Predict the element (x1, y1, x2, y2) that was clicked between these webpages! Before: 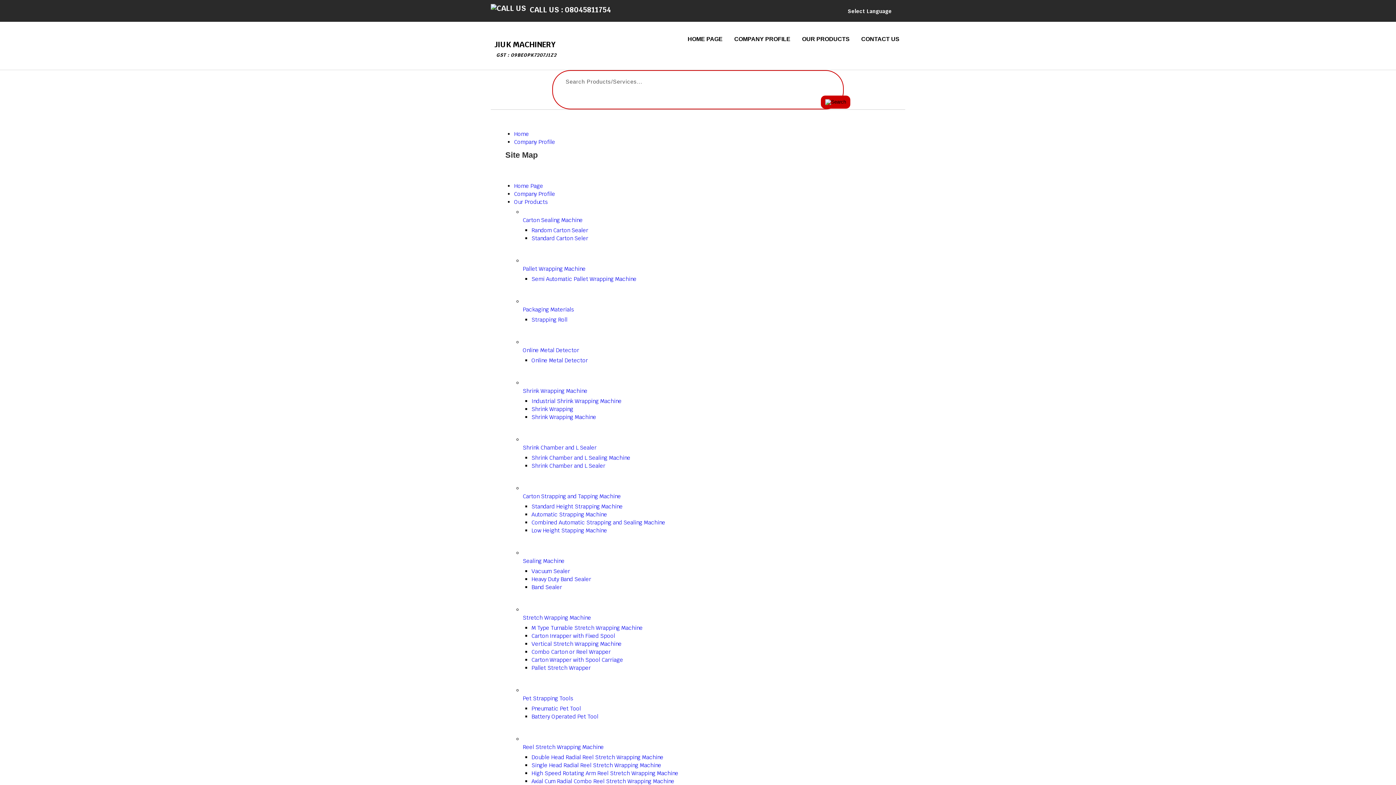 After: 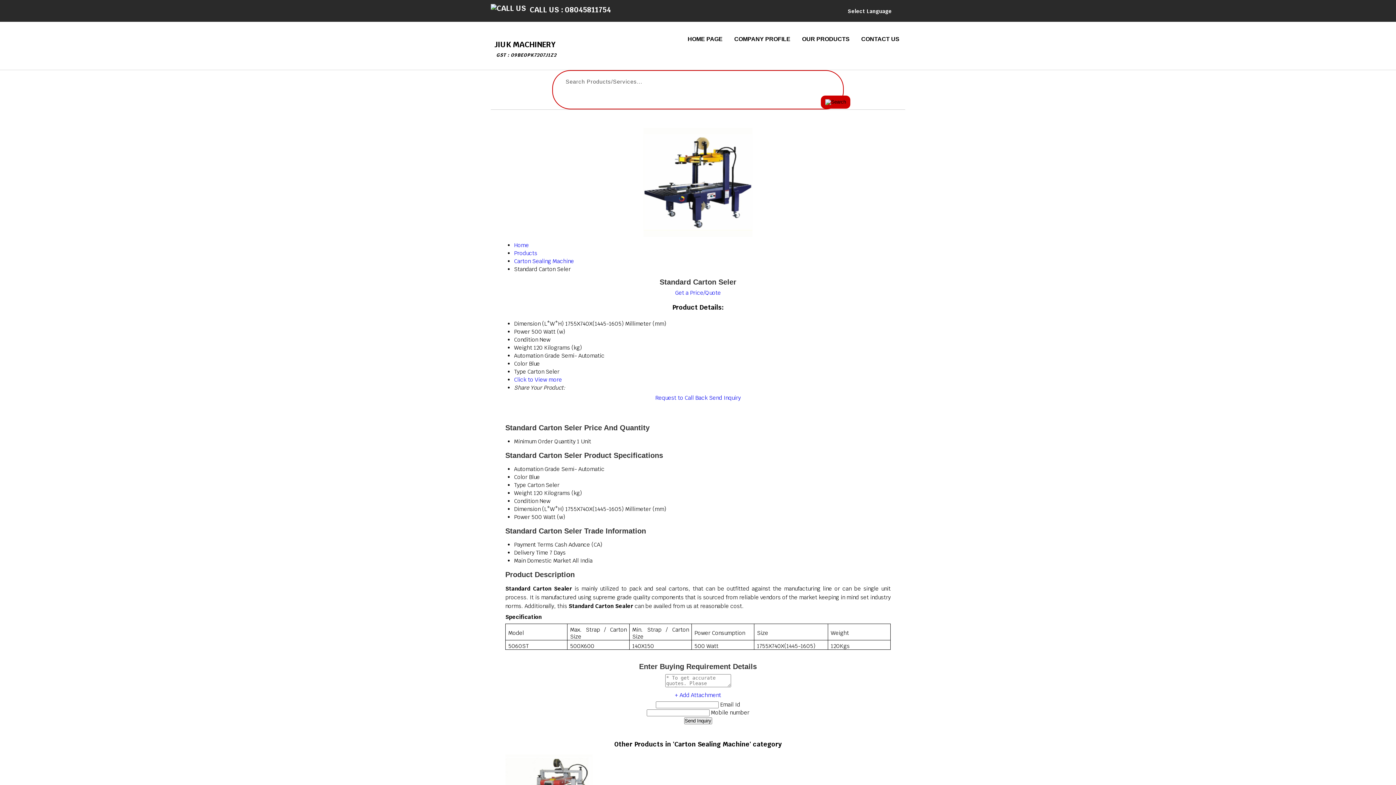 Action: label: Standard Carton Seler bbox: (531, 234, 588, 241)